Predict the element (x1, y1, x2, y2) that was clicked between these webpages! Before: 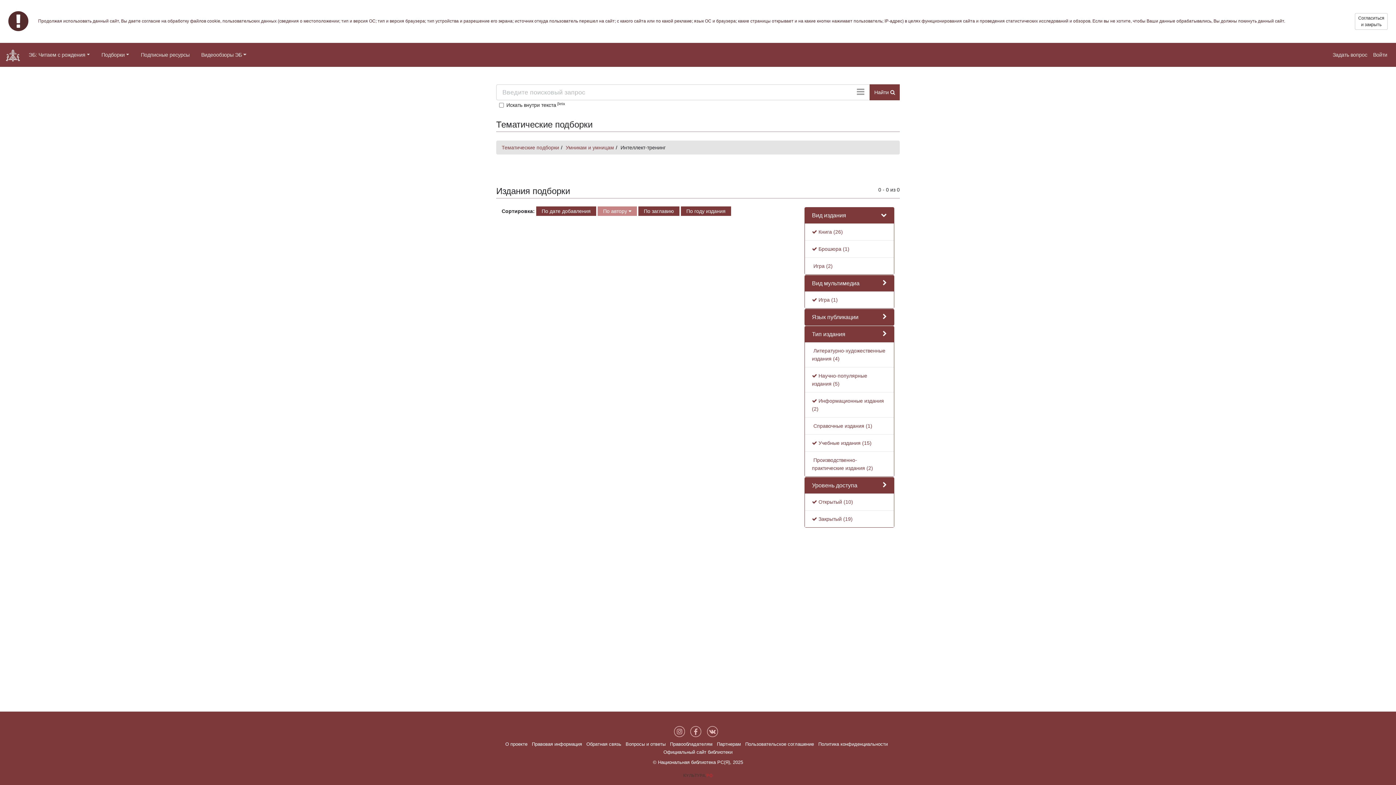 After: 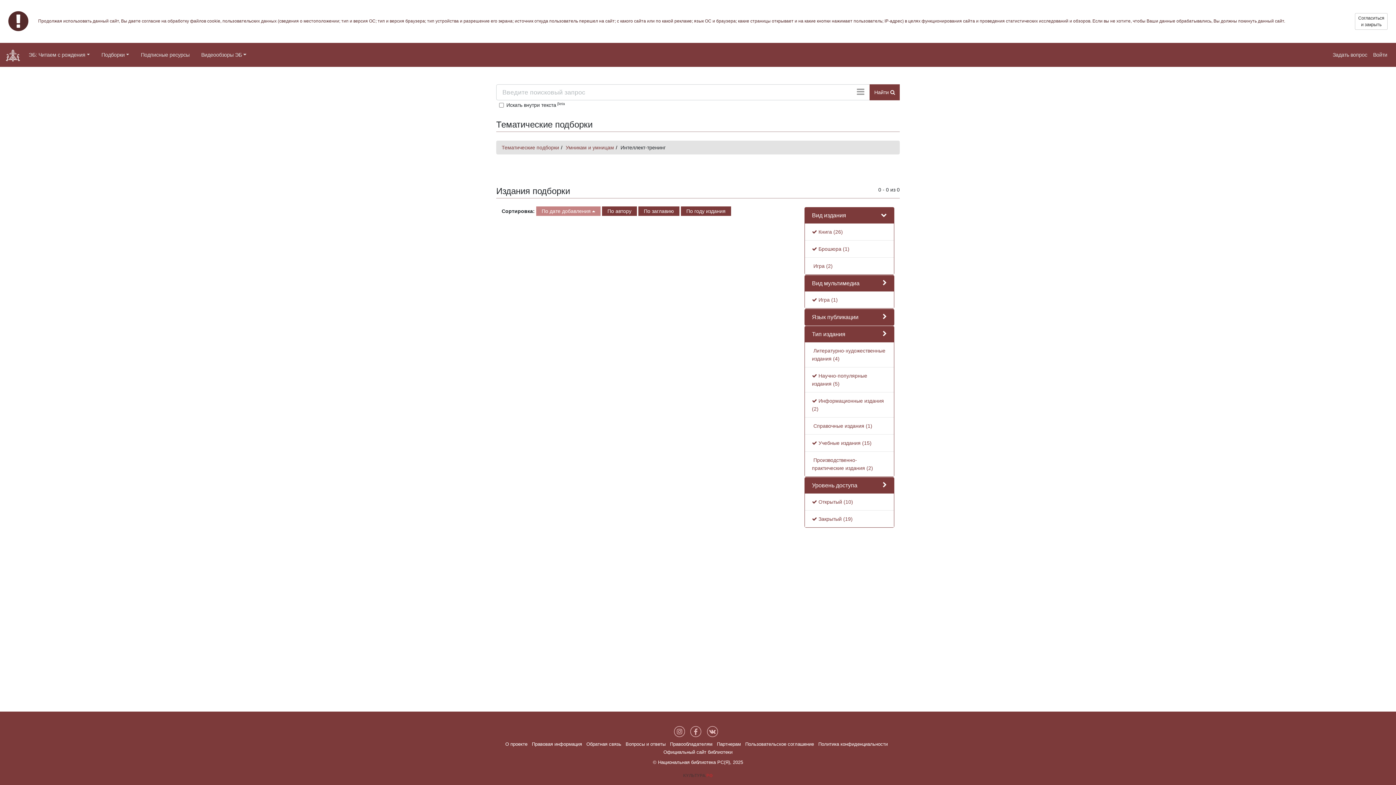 Action: bbox: (536, 206, 596, 216) label: По дате добавления